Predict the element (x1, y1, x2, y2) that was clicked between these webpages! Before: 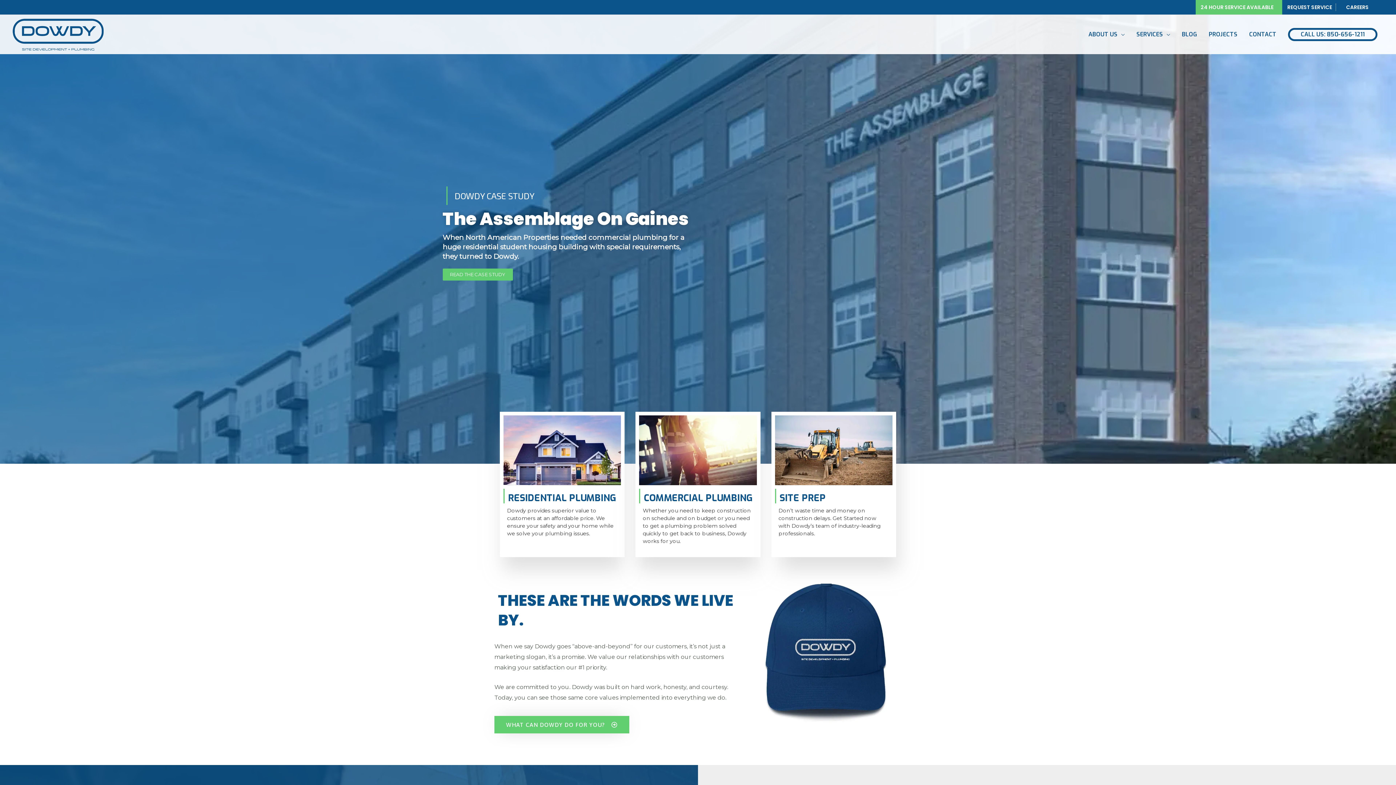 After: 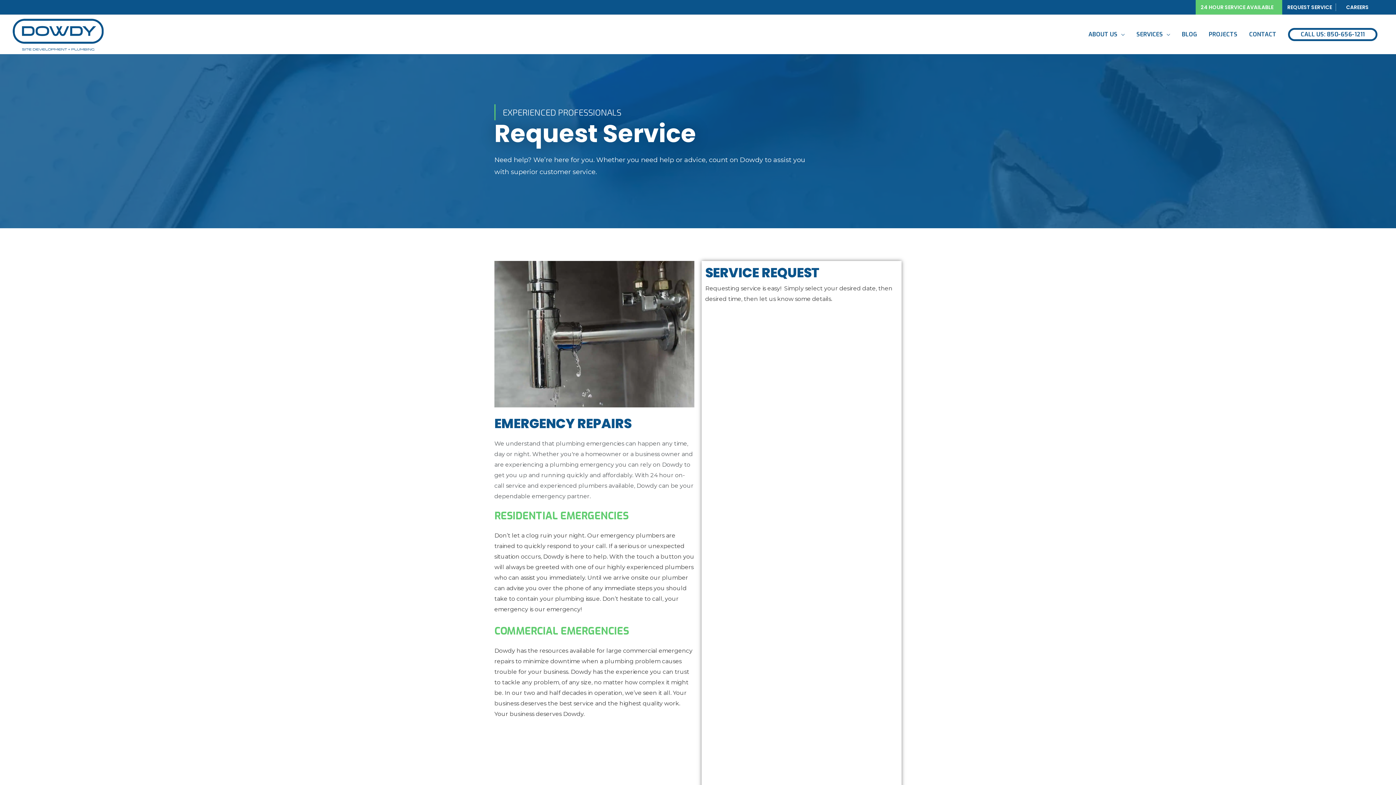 Action: label: REQUEST SERVICE bbox: (1282, 0, 1341, 14)